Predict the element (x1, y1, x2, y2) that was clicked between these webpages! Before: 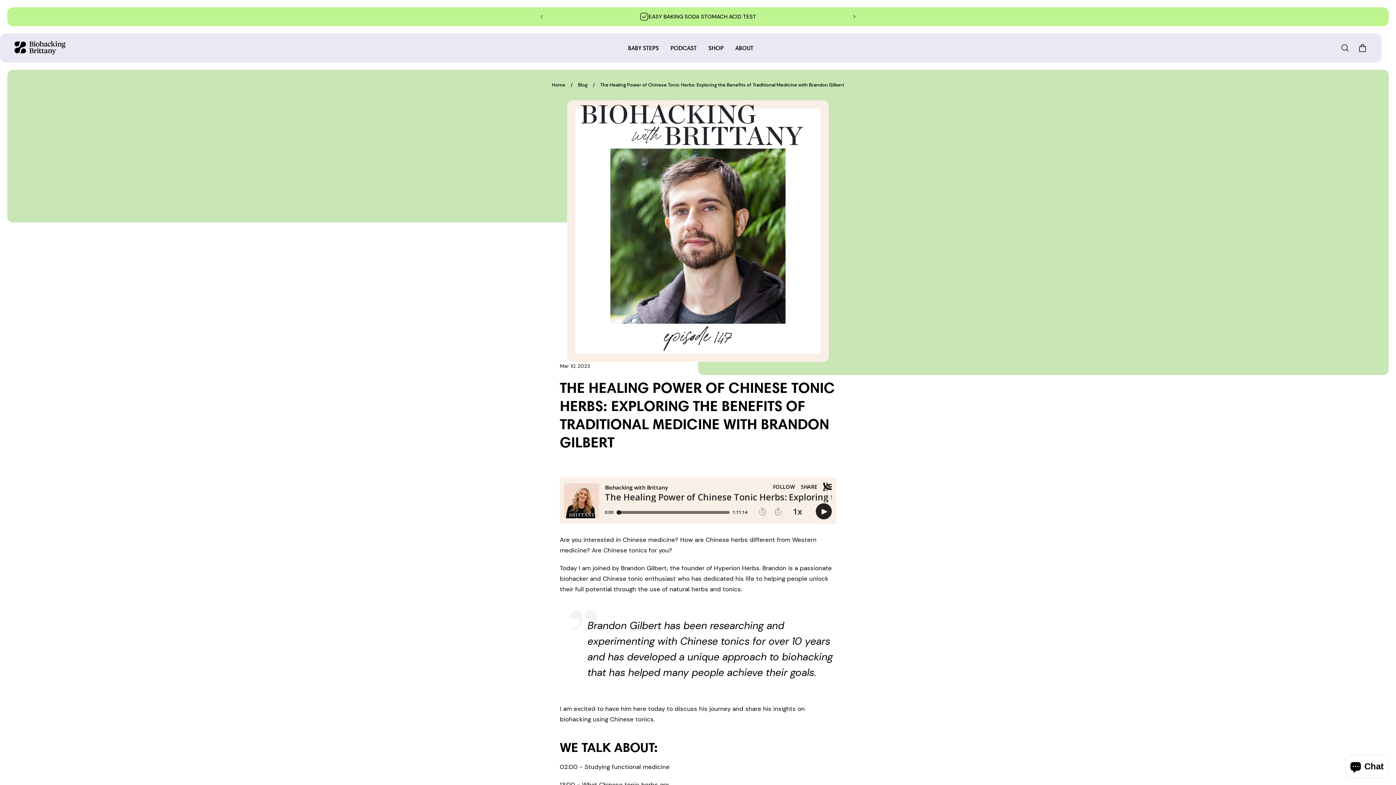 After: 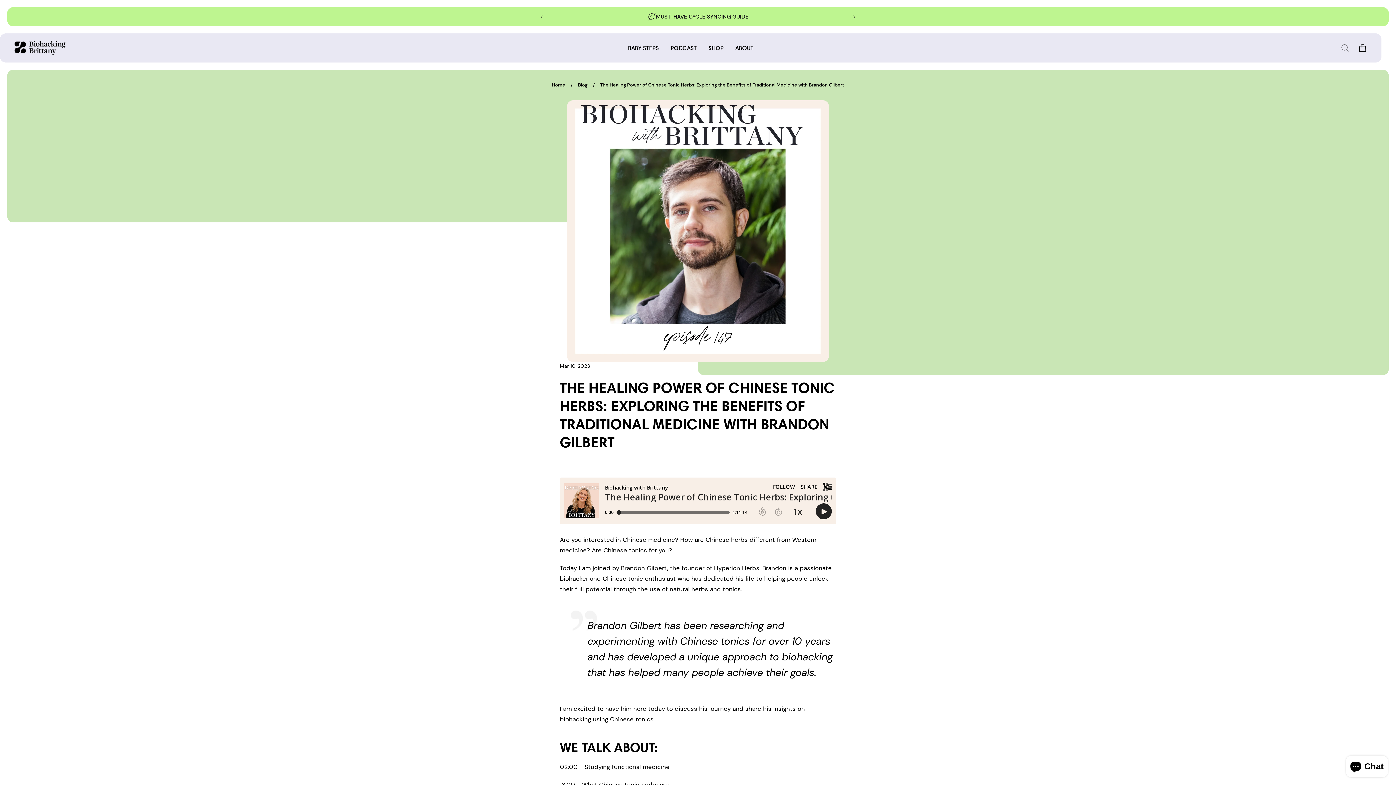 Action: label: Search drawer bbox: (1336, 40, 1354, 56)